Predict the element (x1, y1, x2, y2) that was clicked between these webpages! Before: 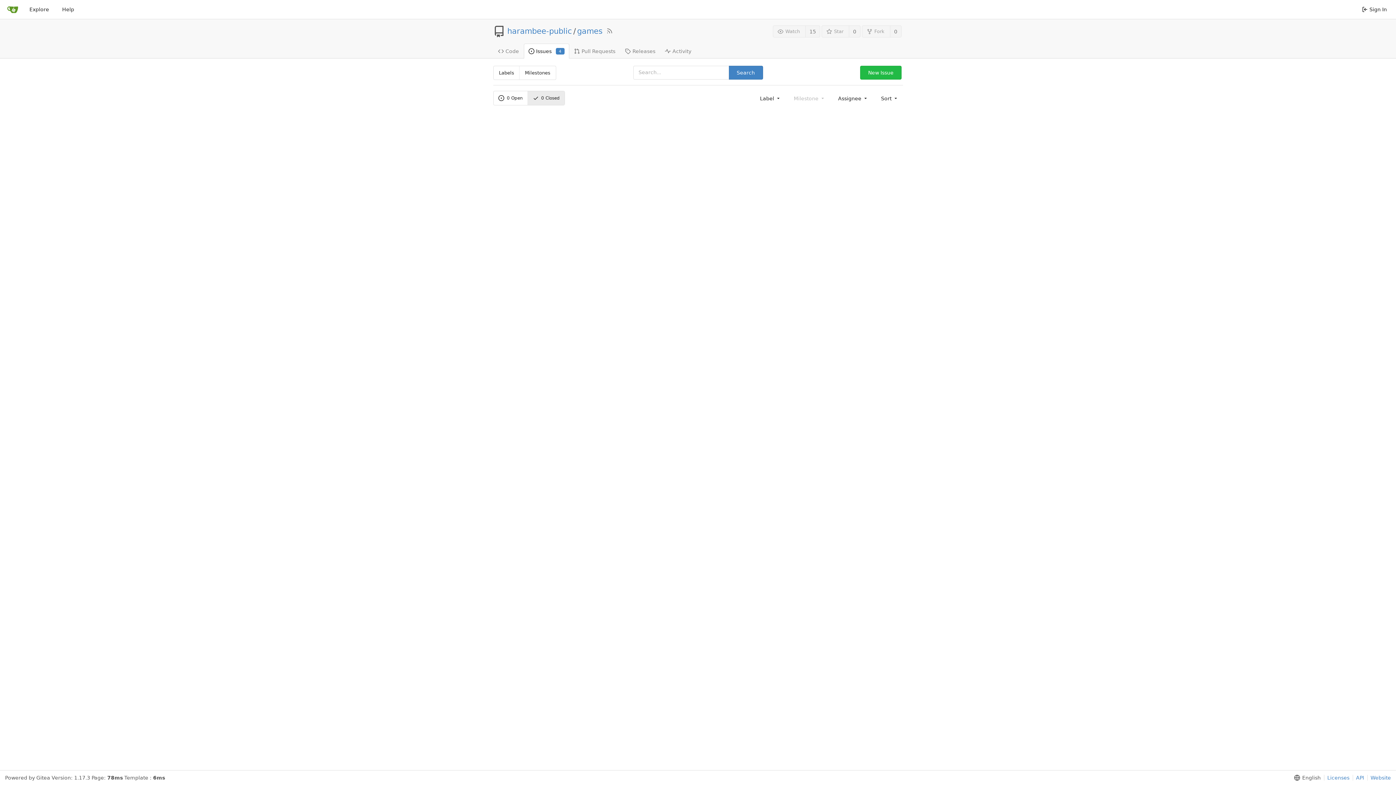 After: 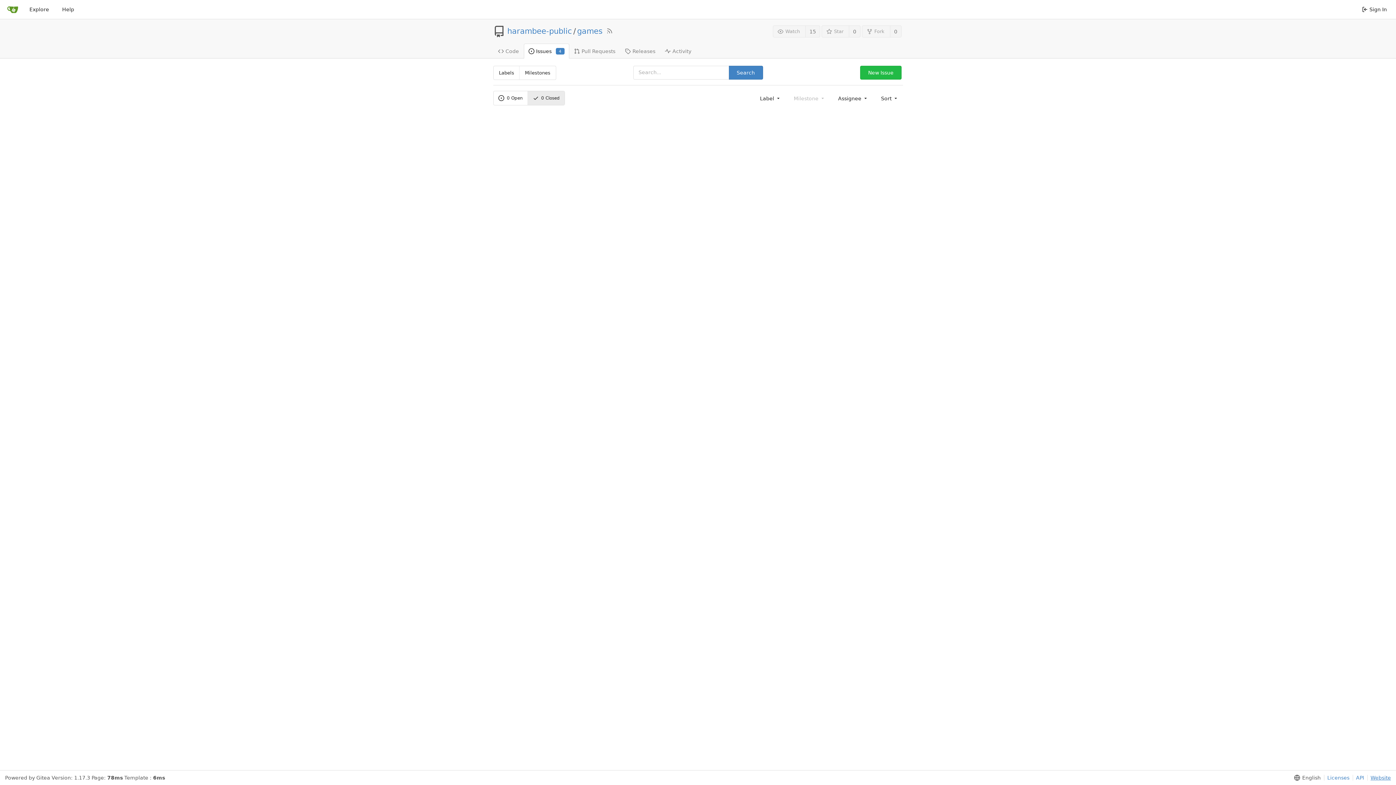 Action: bbox: (1367, 775, 1391, 781) label: Website